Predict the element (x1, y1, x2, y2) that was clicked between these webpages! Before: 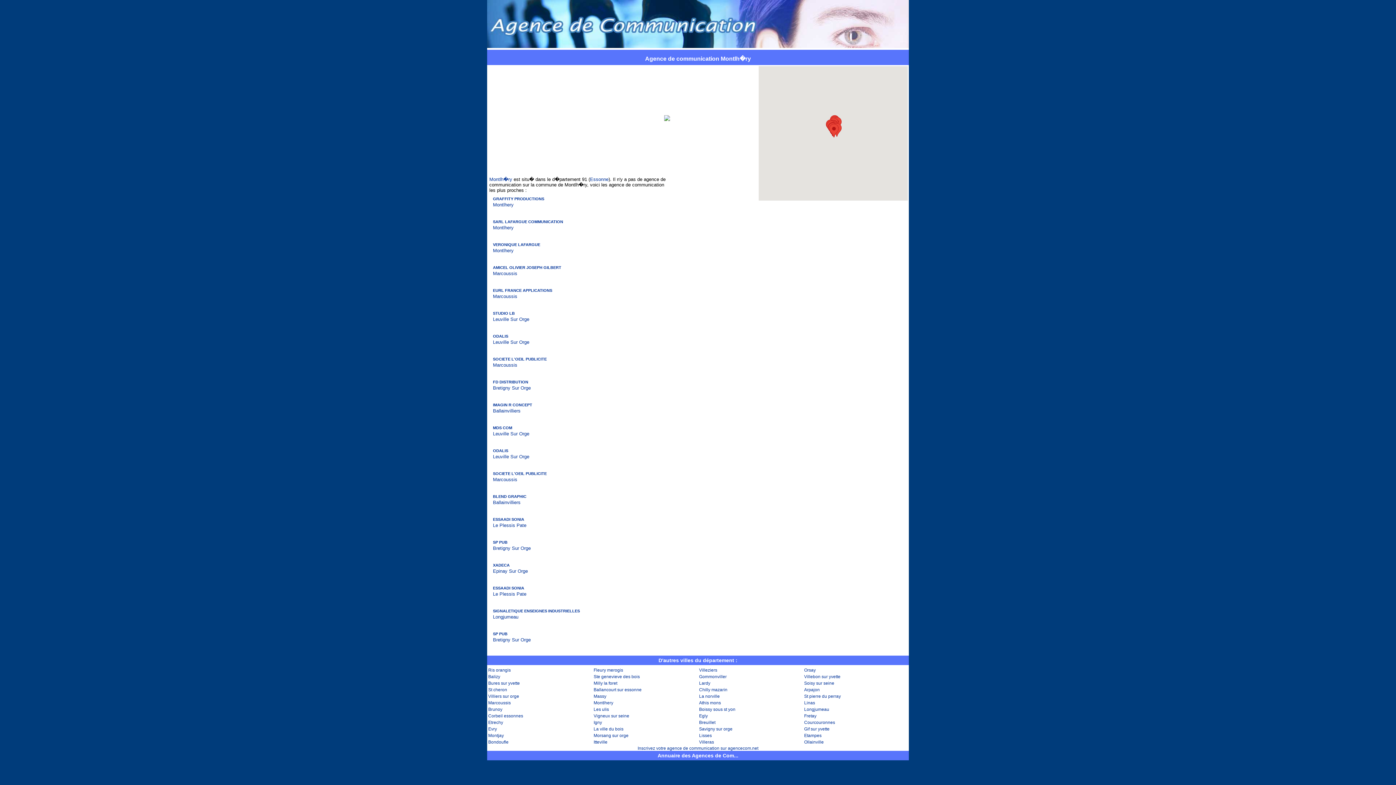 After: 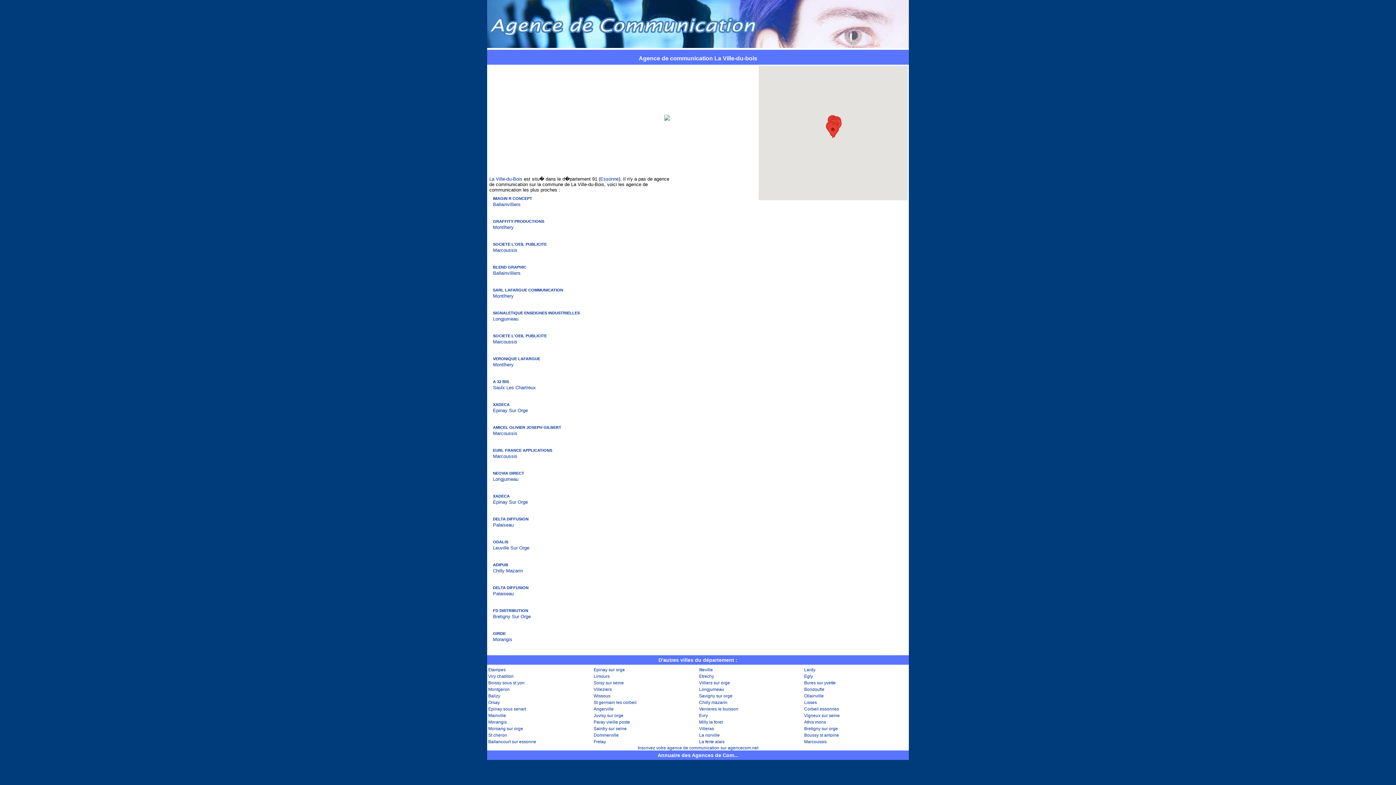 Action: label: La ville du bois bbox: (593, 726, 623, 732)